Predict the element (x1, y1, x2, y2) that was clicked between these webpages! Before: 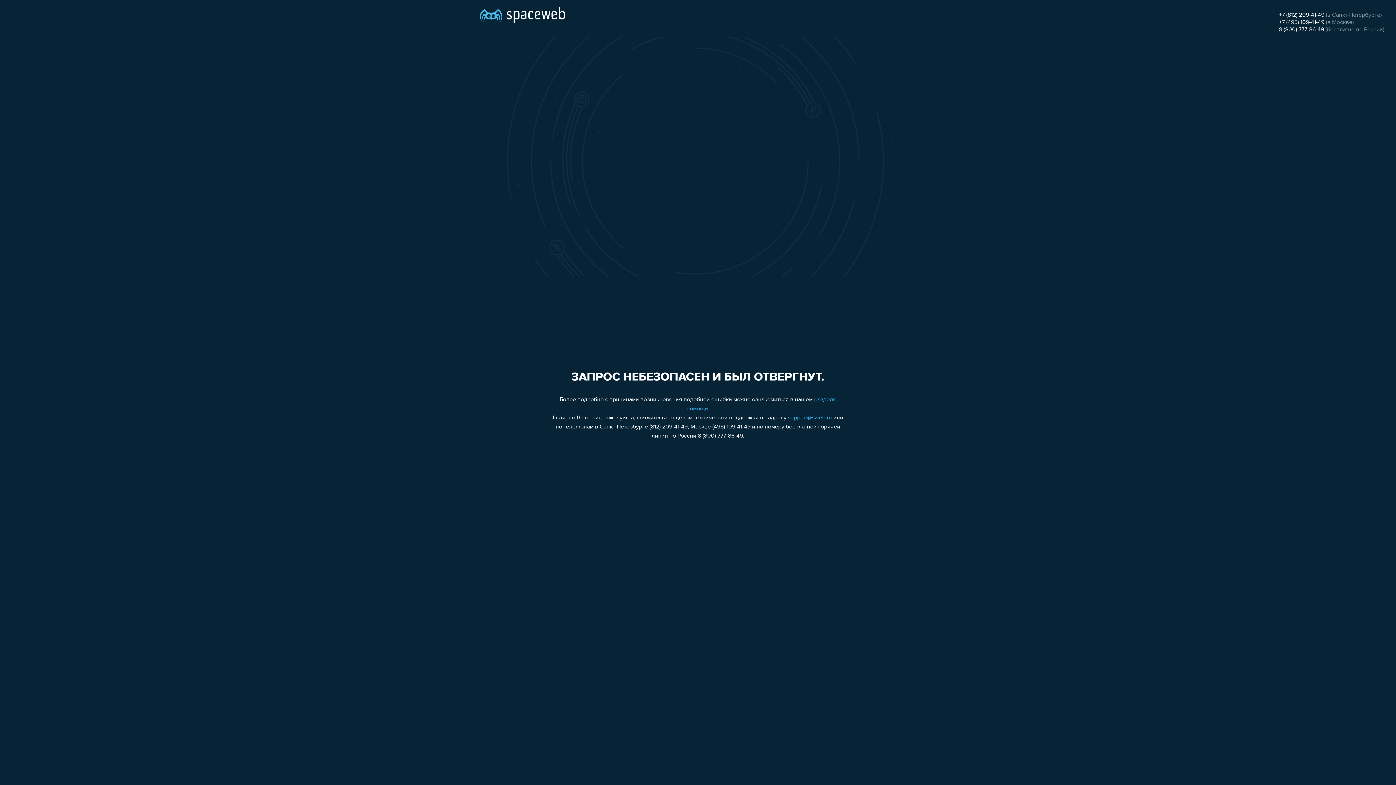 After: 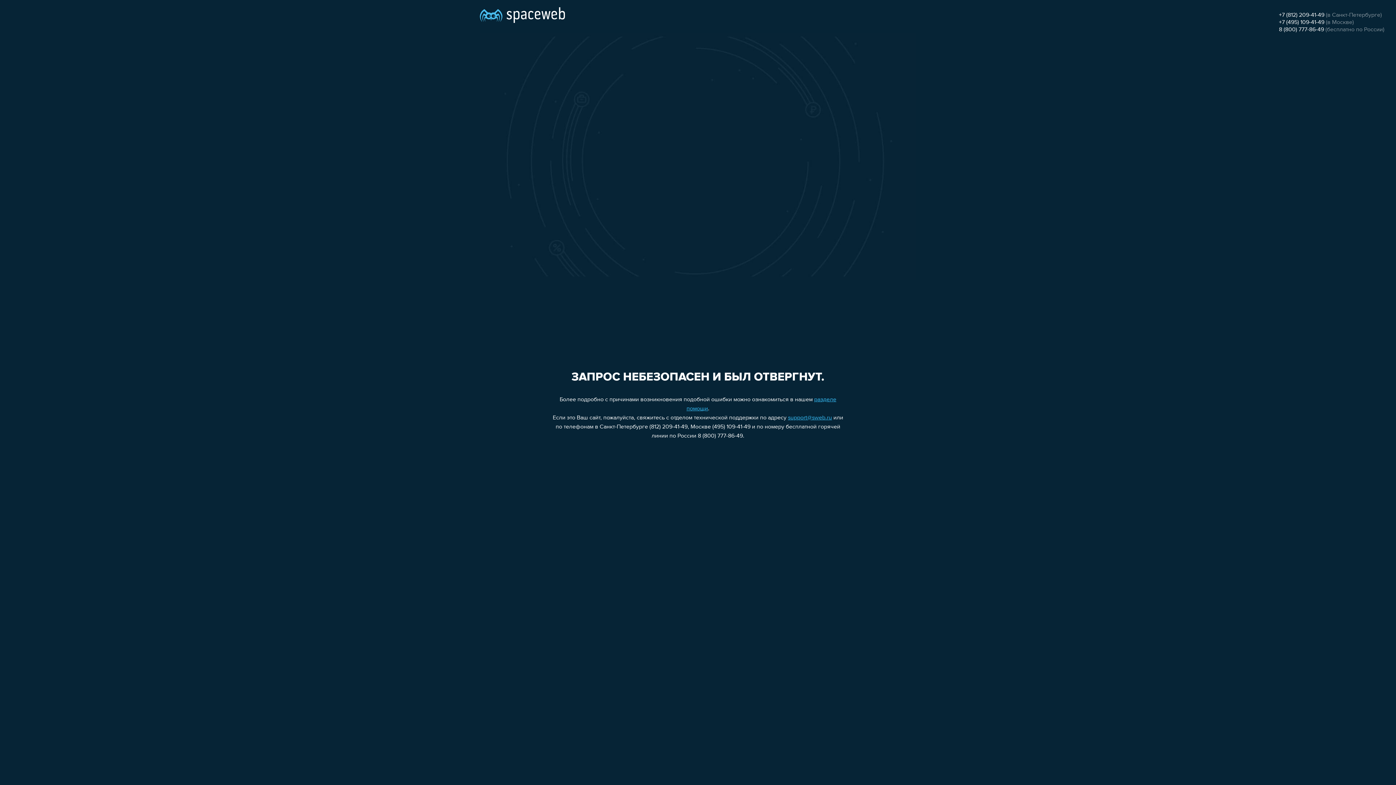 Action: label: support@sweb.ru bbox: (788, 415, 832, 421)